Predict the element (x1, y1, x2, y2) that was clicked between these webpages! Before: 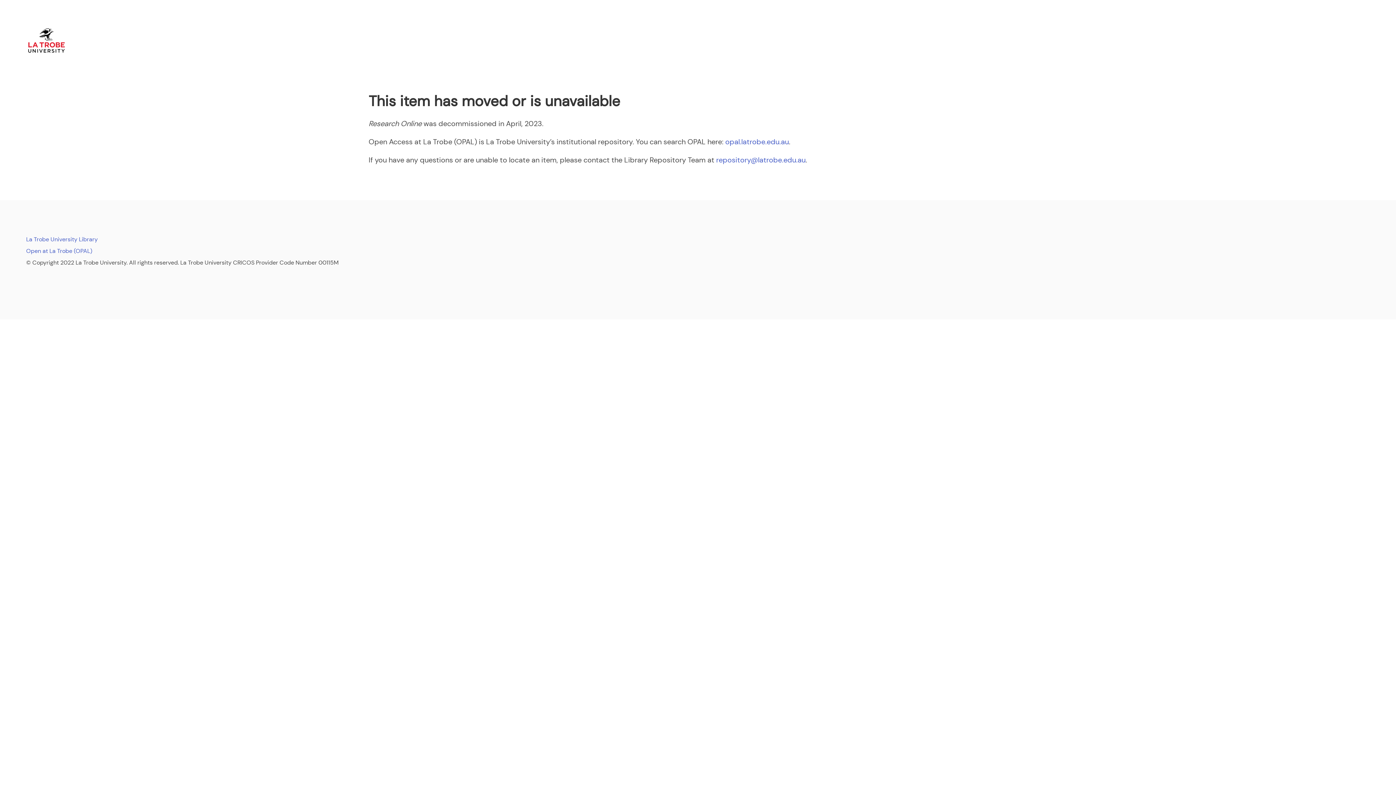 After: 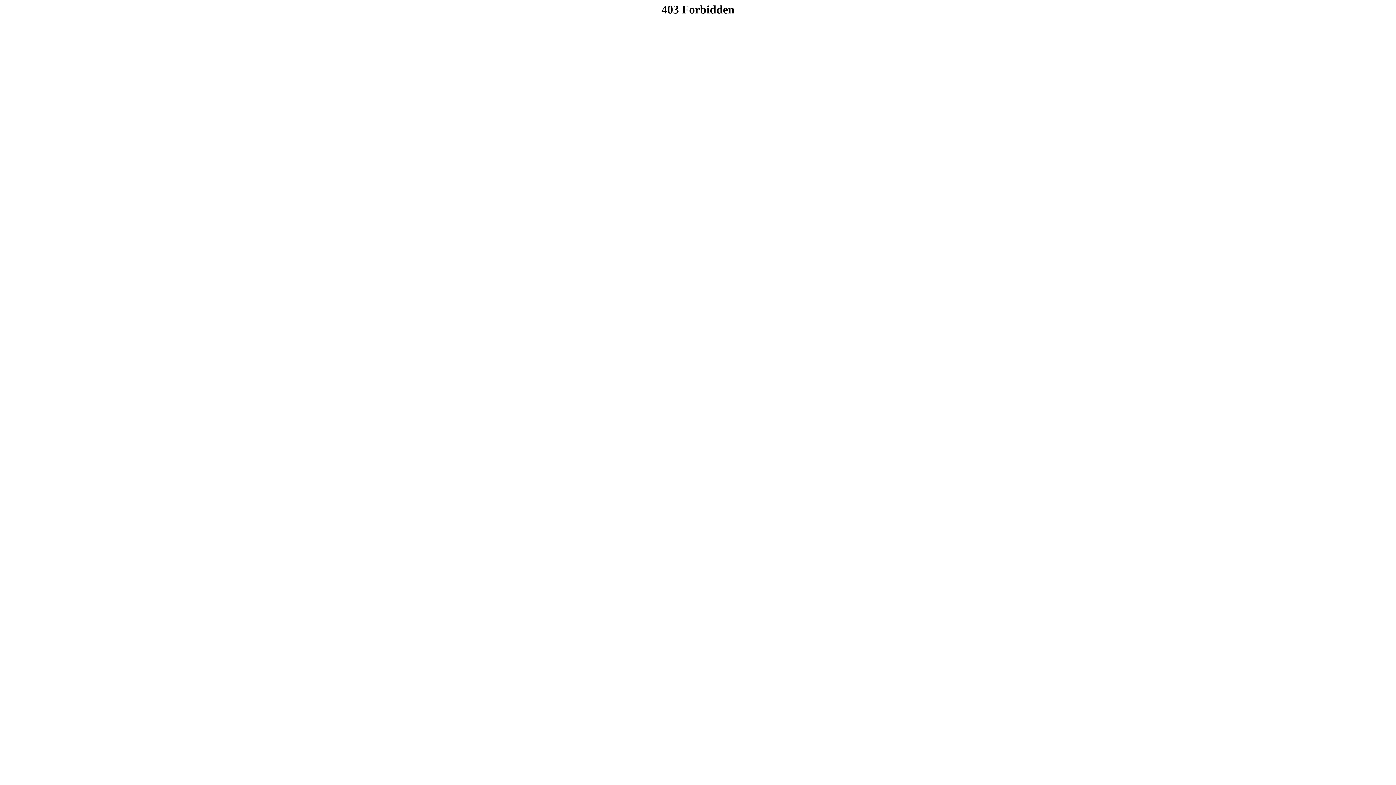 Action: bbox: (26, 247, 92, 254) label: Open at La Trobe (OPAL)